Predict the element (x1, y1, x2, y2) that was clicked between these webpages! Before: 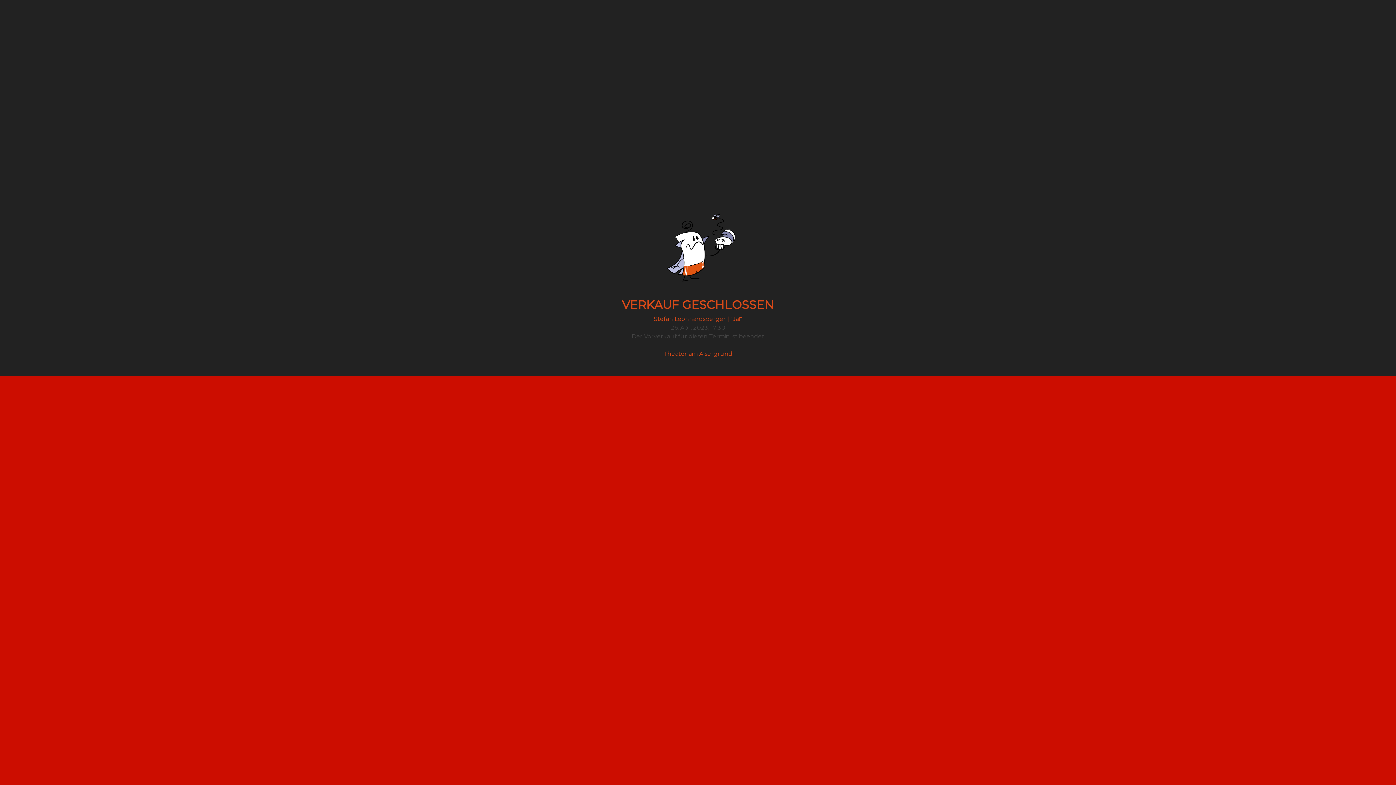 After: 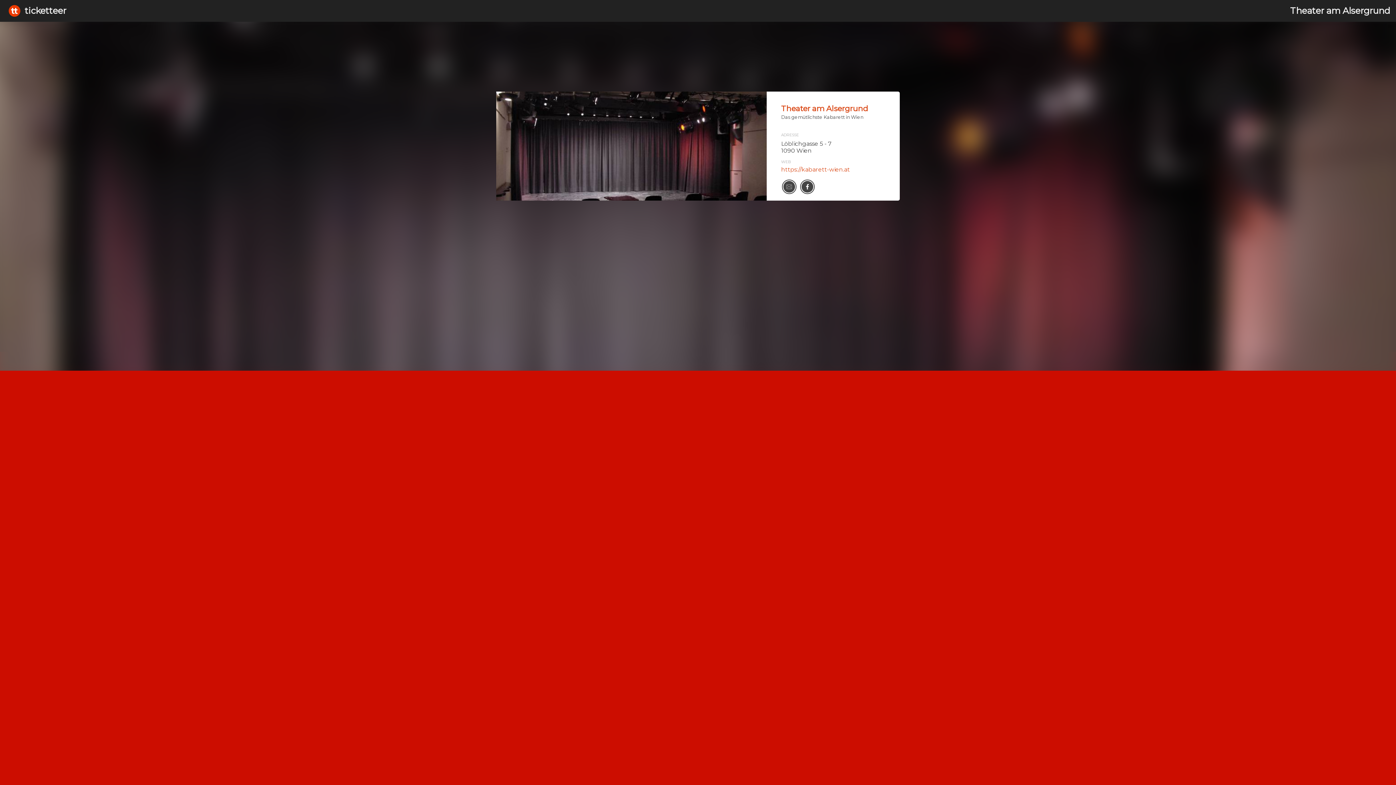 Action: bbox: (663, 350, 732, 357) label: Theater am Alsergrund